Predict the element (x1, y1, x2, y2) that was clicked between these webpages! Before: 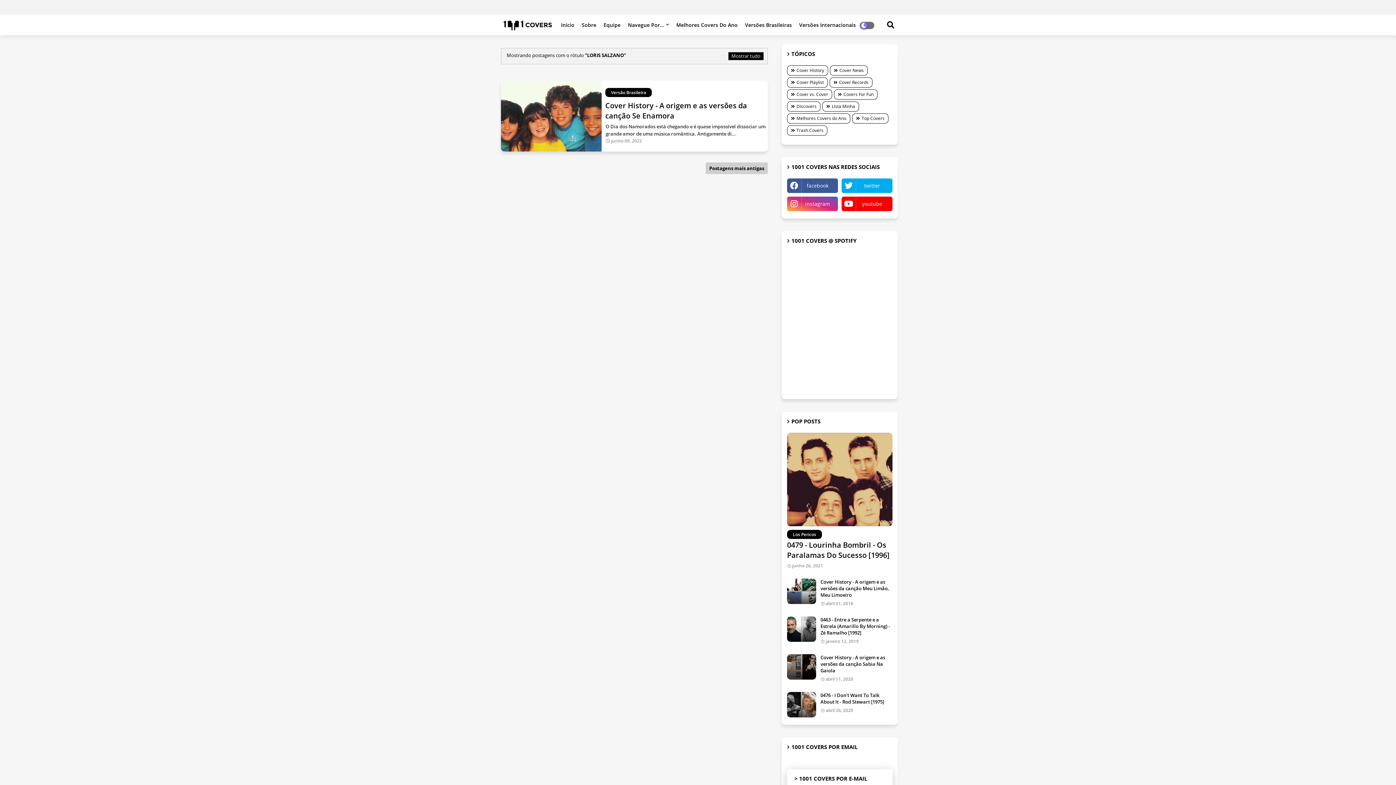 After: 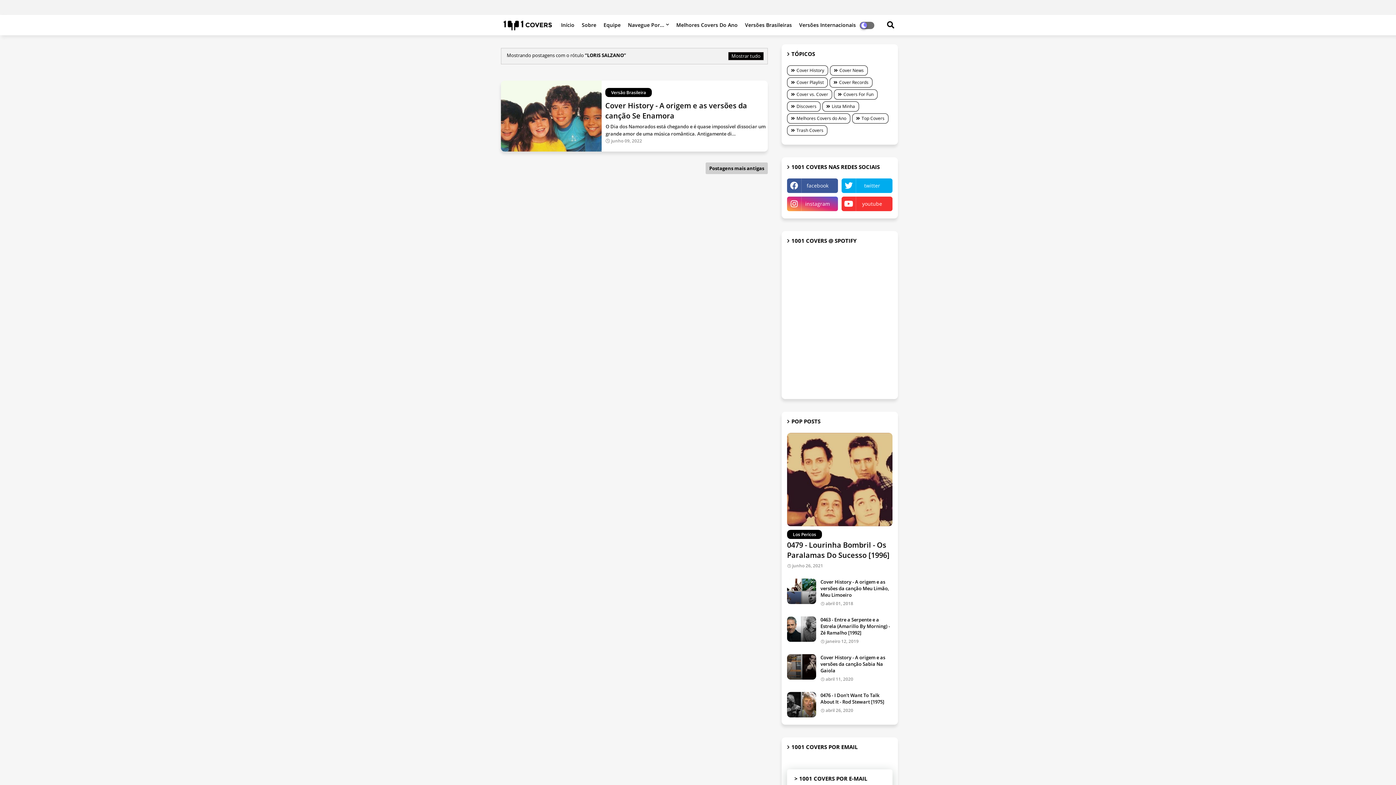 Action: bbox: (841, 196, 892, 211) label: youtube